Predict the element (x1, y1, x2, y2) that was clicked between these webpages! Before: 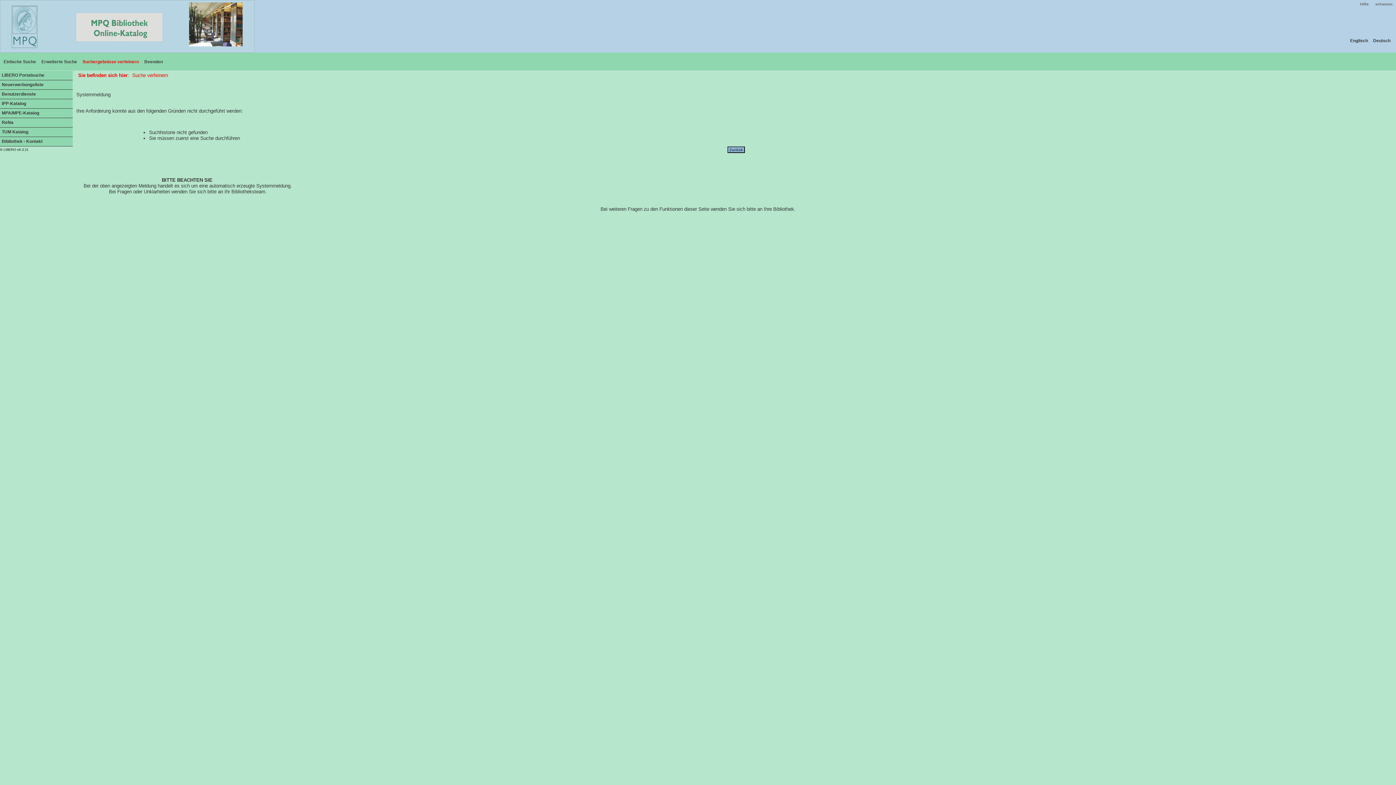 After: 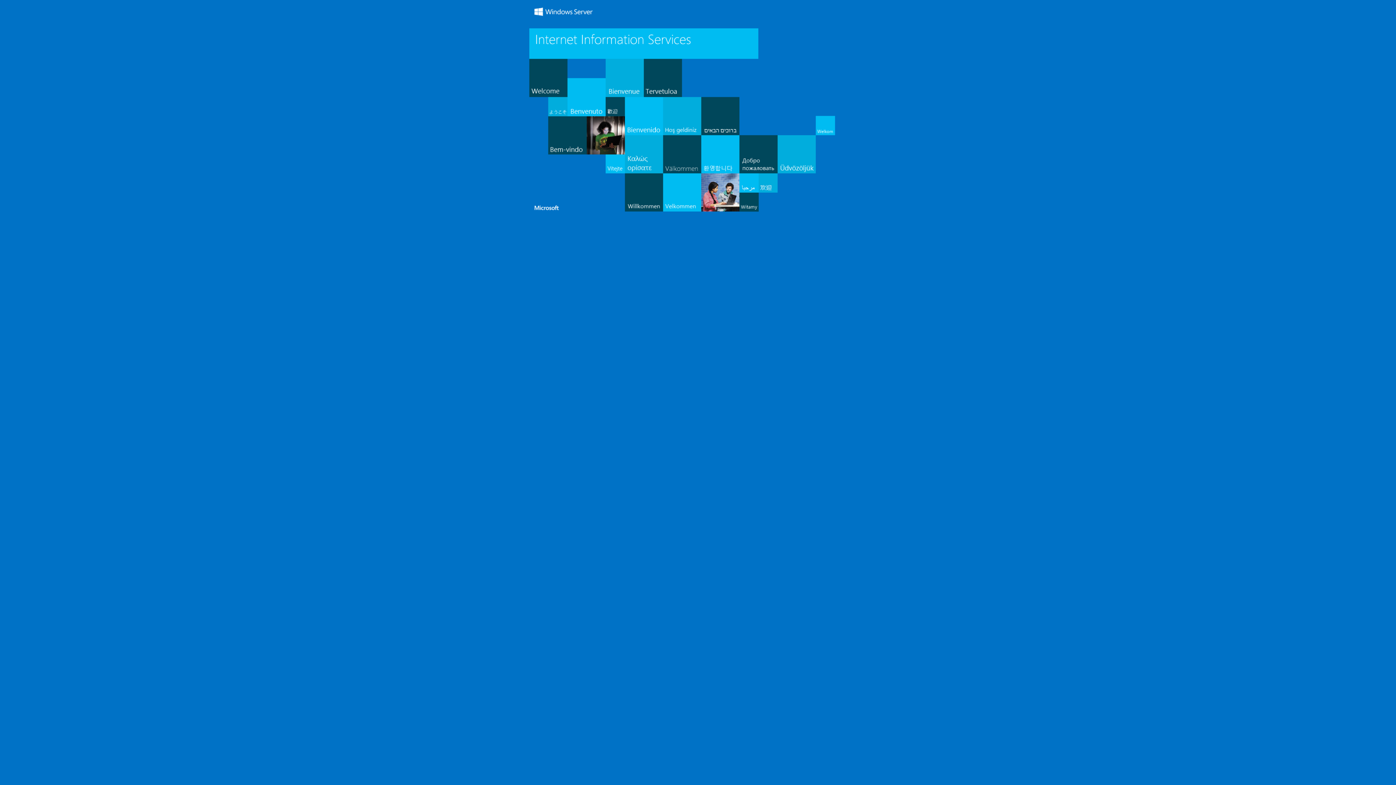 Action: label: Beenden bbox: (142, 56, 162, 67)